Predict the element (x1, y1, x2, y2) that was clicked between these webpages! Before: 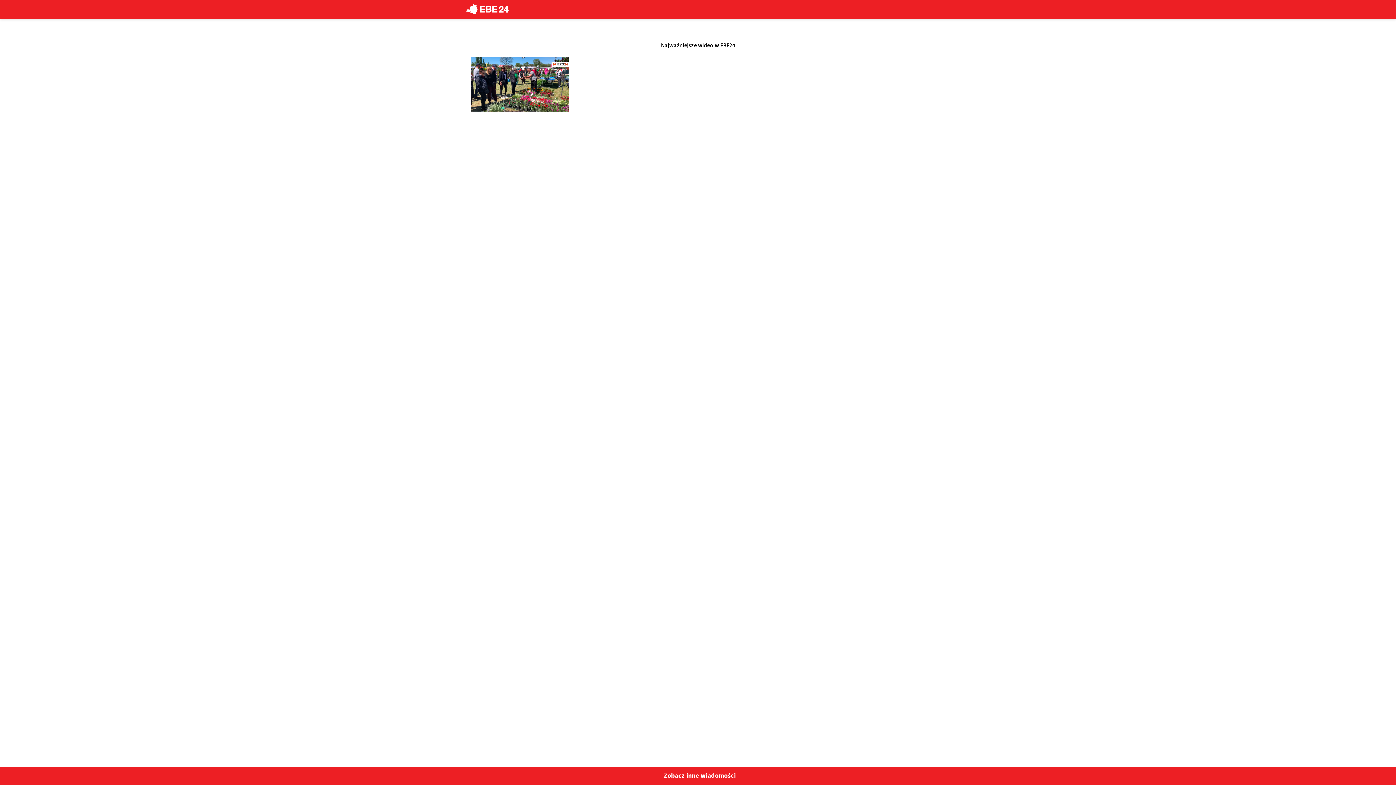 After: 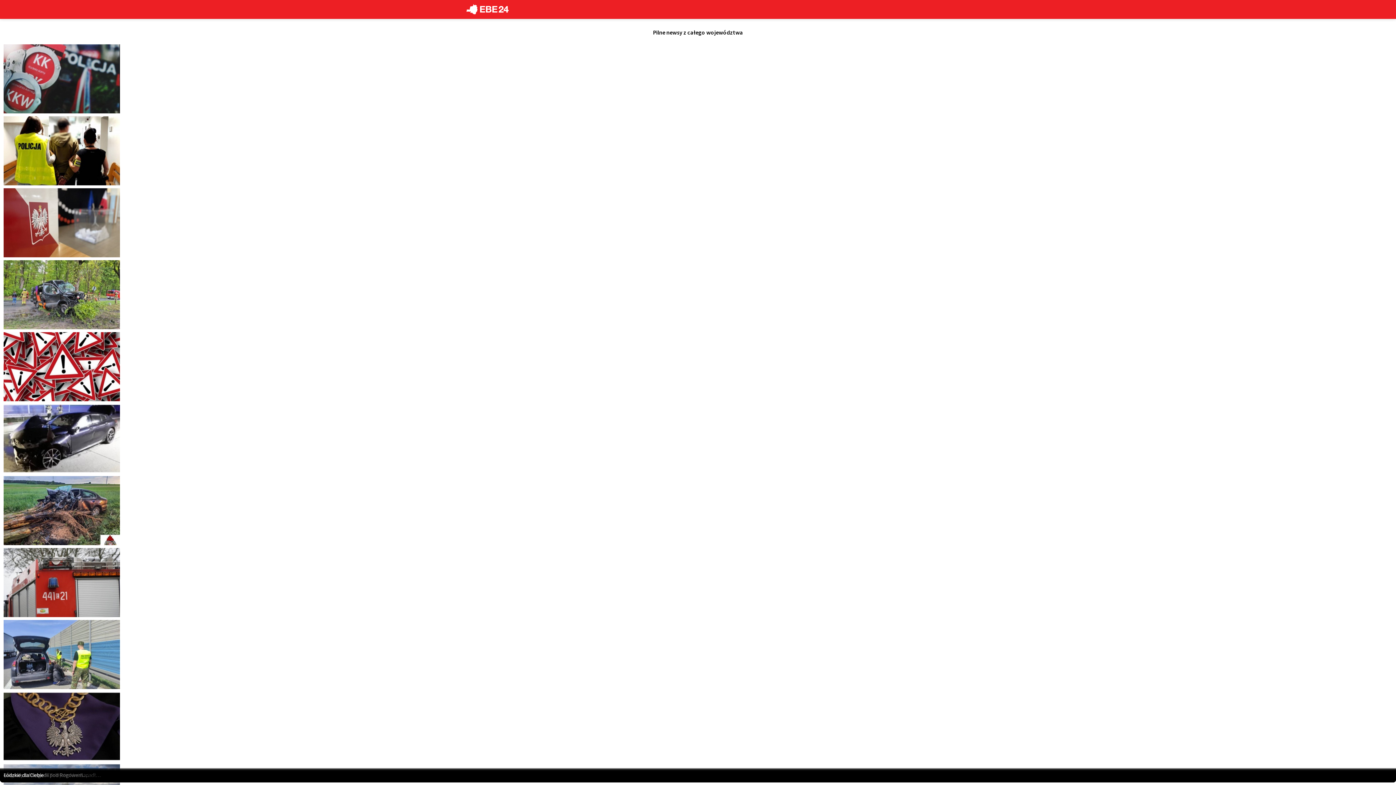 Action: label: Zobacz inne wiadomości bbox: (653, 767, 743, 784)